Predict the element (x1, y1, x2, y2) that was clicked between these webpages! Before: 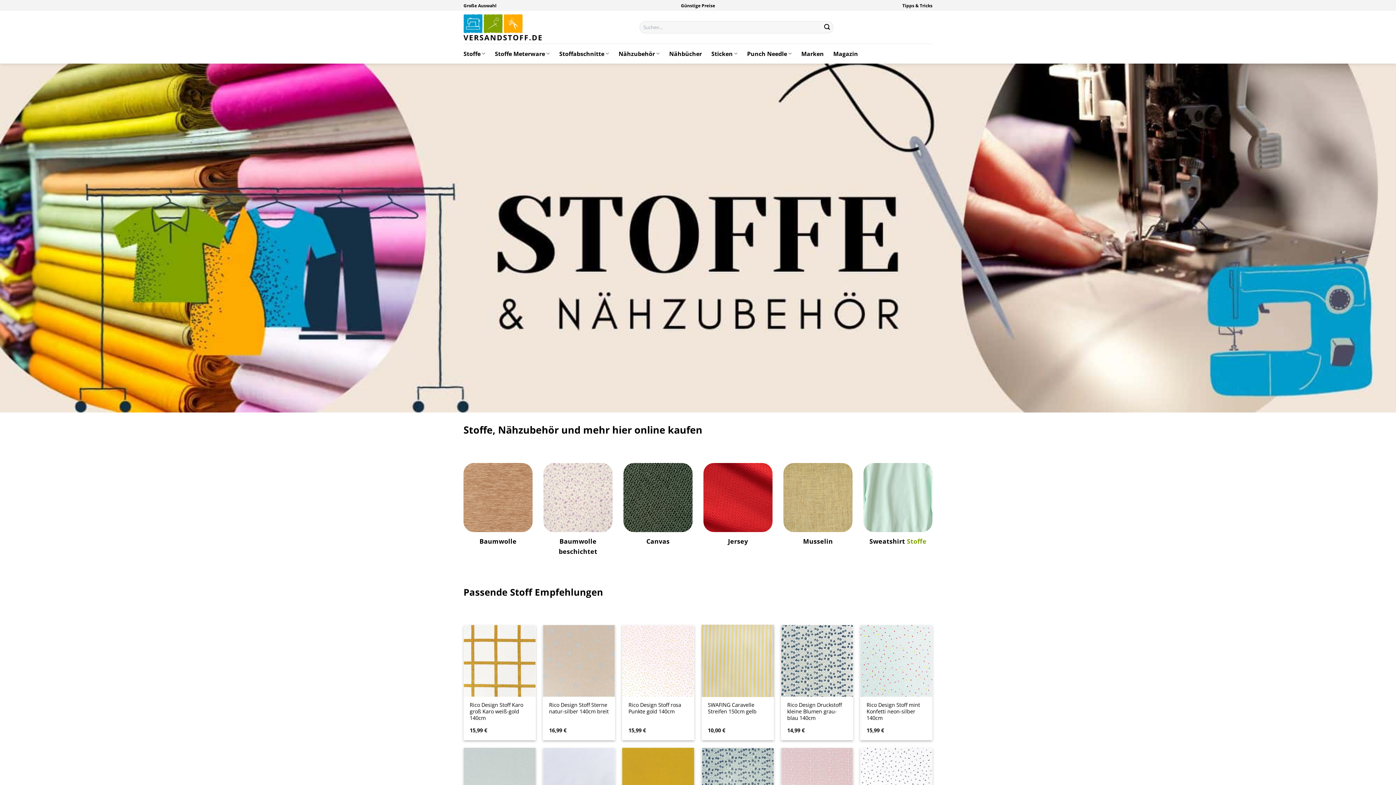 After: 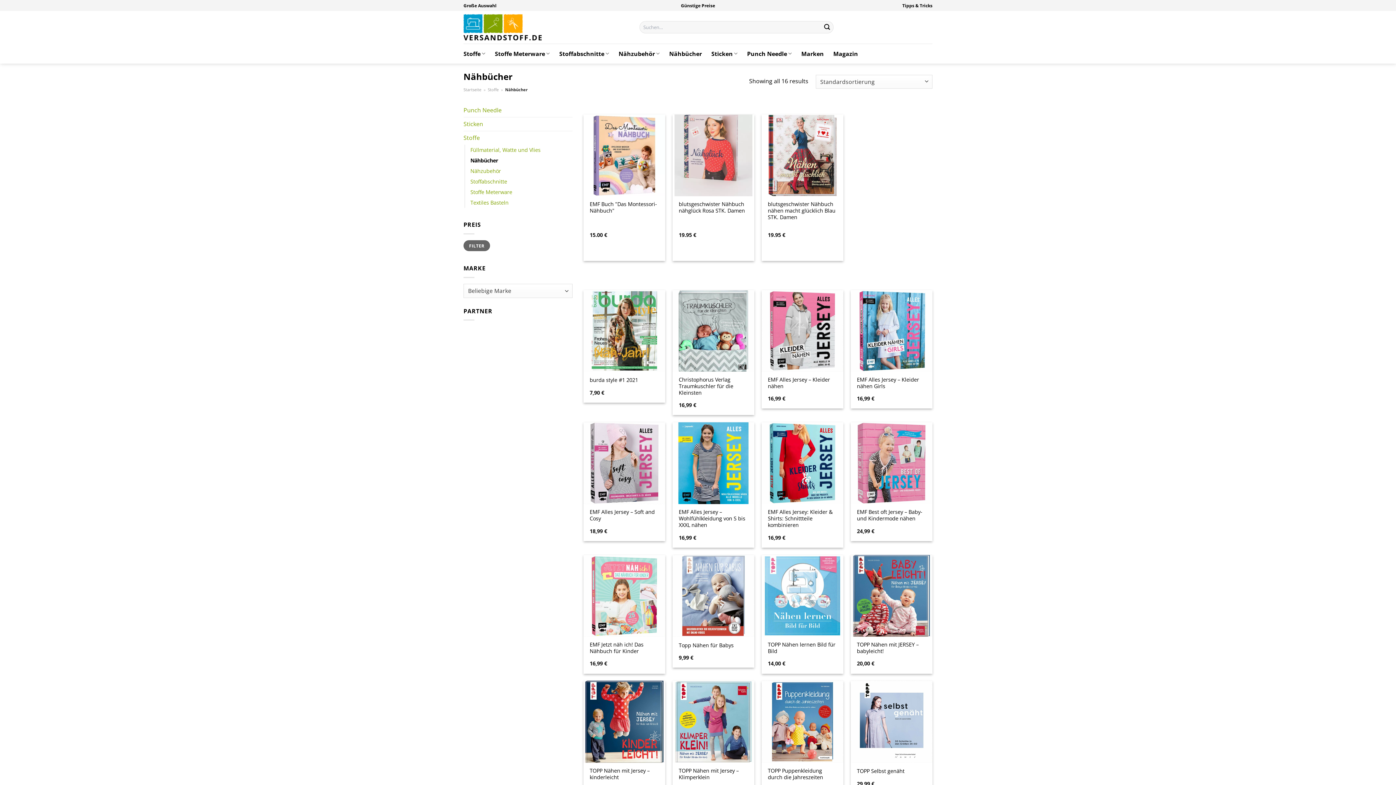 Action: bbox: (669, 47, 702, 60) label: Nähbücher